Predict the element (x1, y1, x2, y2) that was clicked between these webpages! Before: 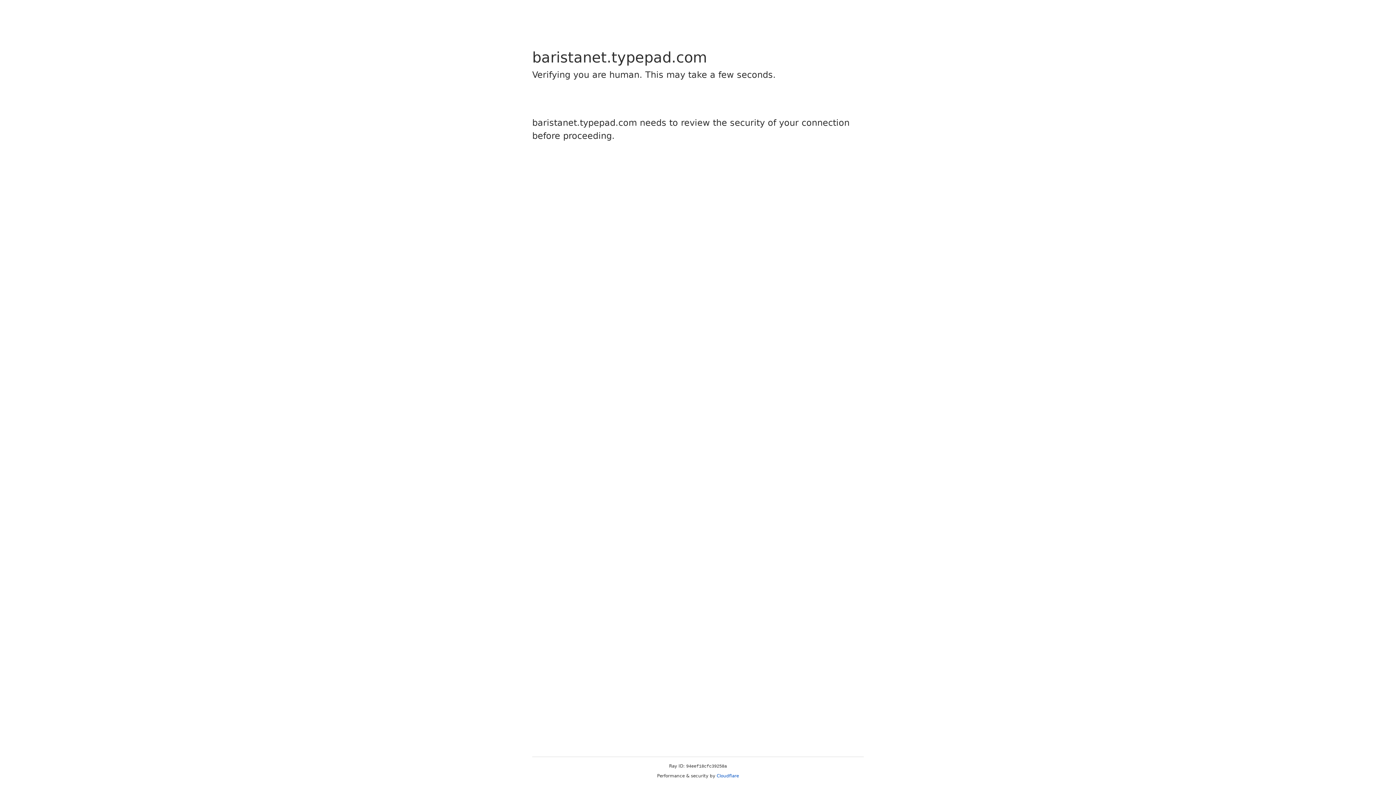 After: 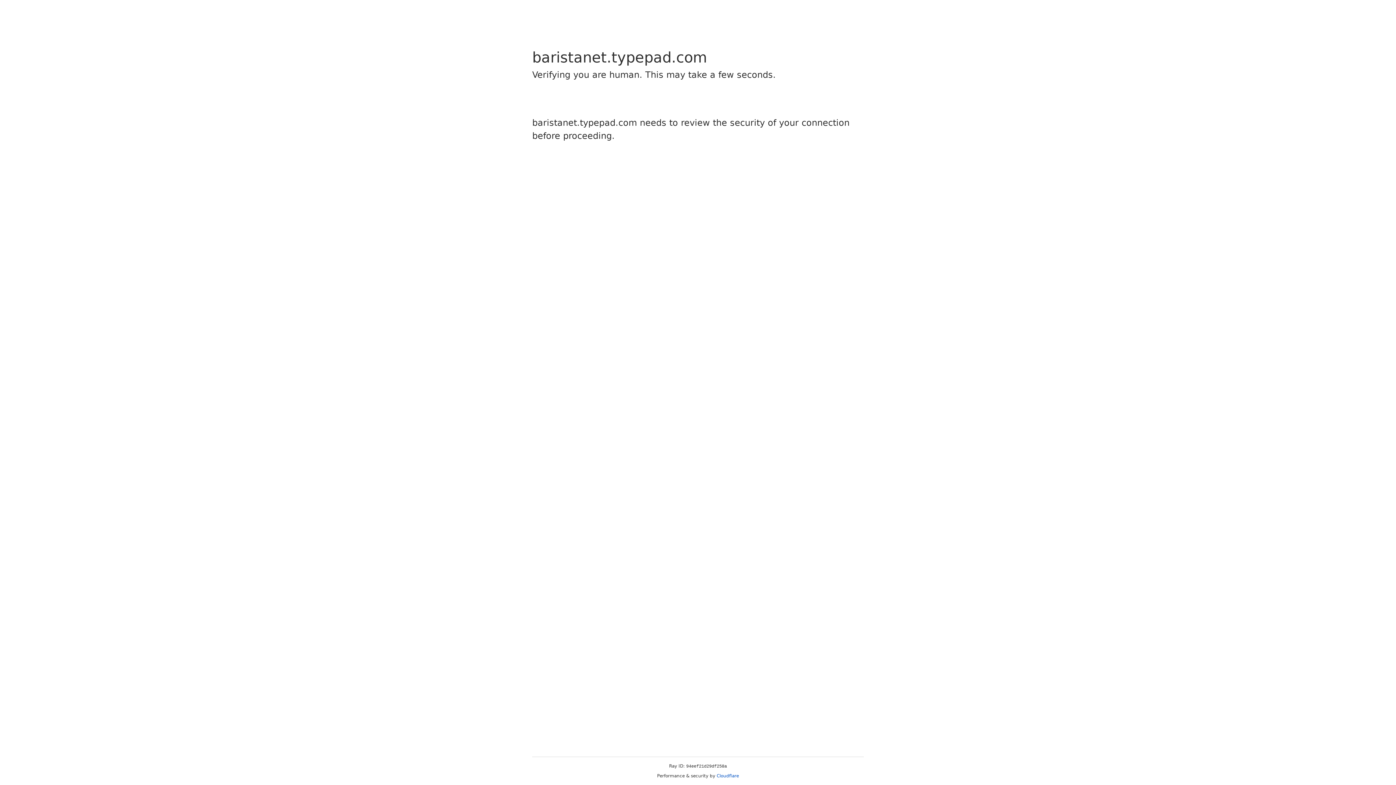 Action: bbox: (716, 773, 739, 778) label: Cloudflare